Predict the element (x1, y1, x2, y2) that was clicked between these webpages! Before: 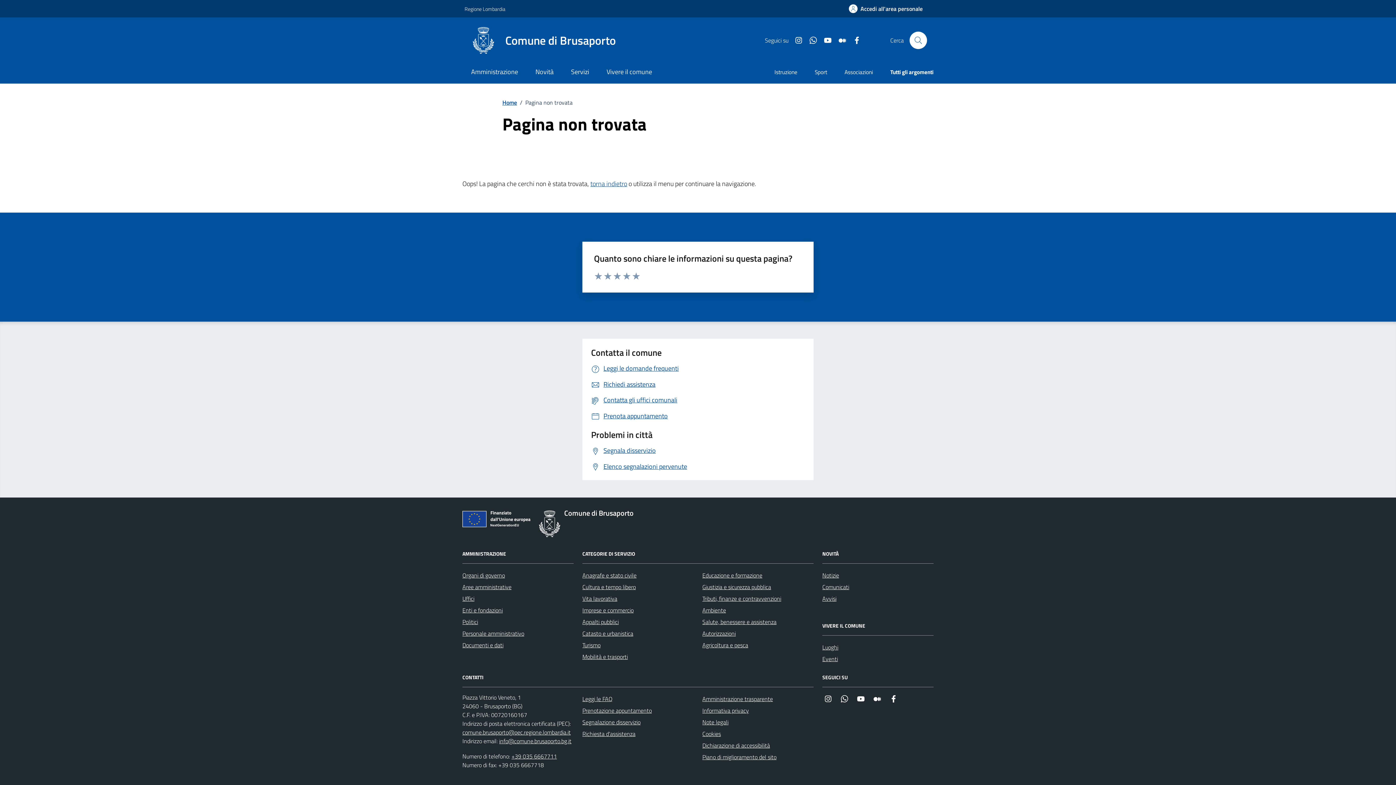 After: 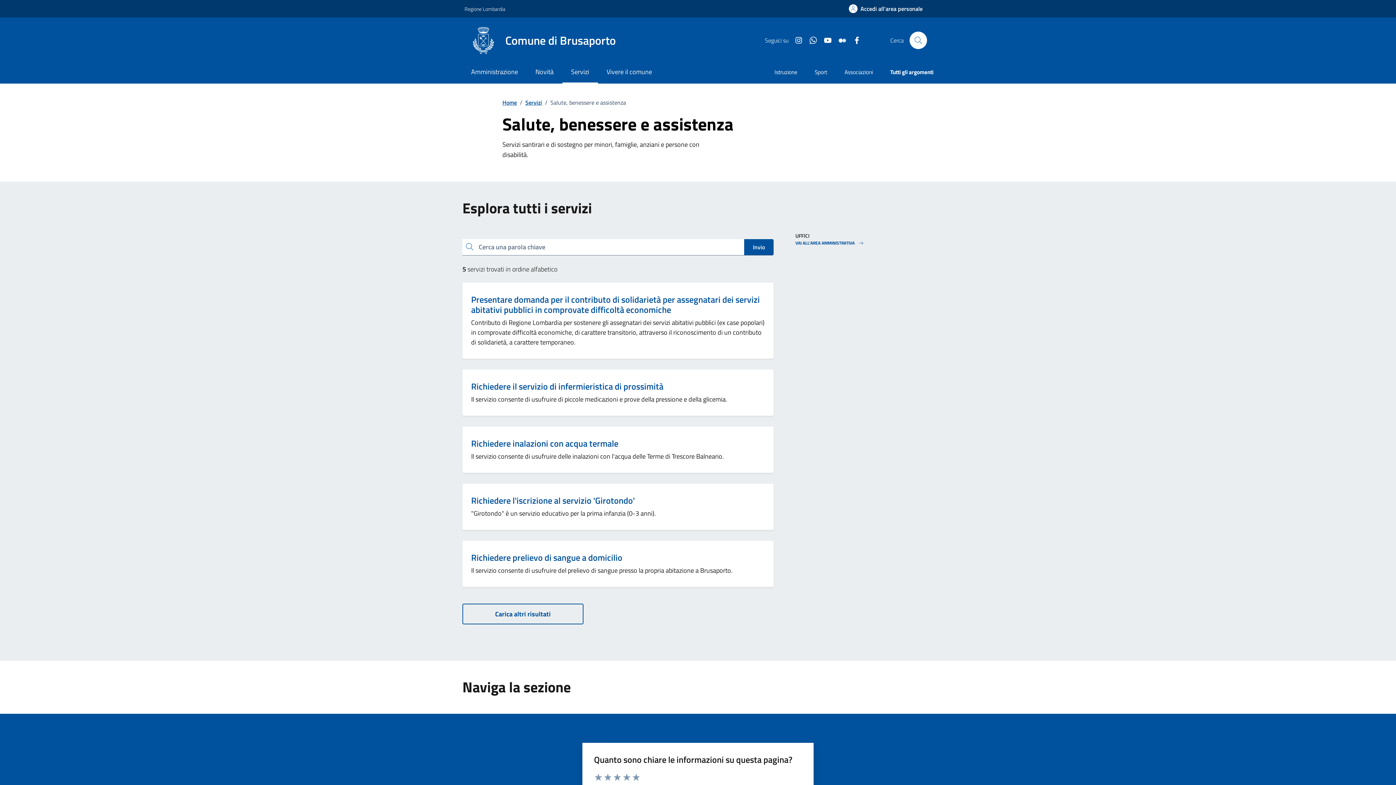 Action: bbox: (702, 616, 776, 628) label: Salute, benessere e assistenza